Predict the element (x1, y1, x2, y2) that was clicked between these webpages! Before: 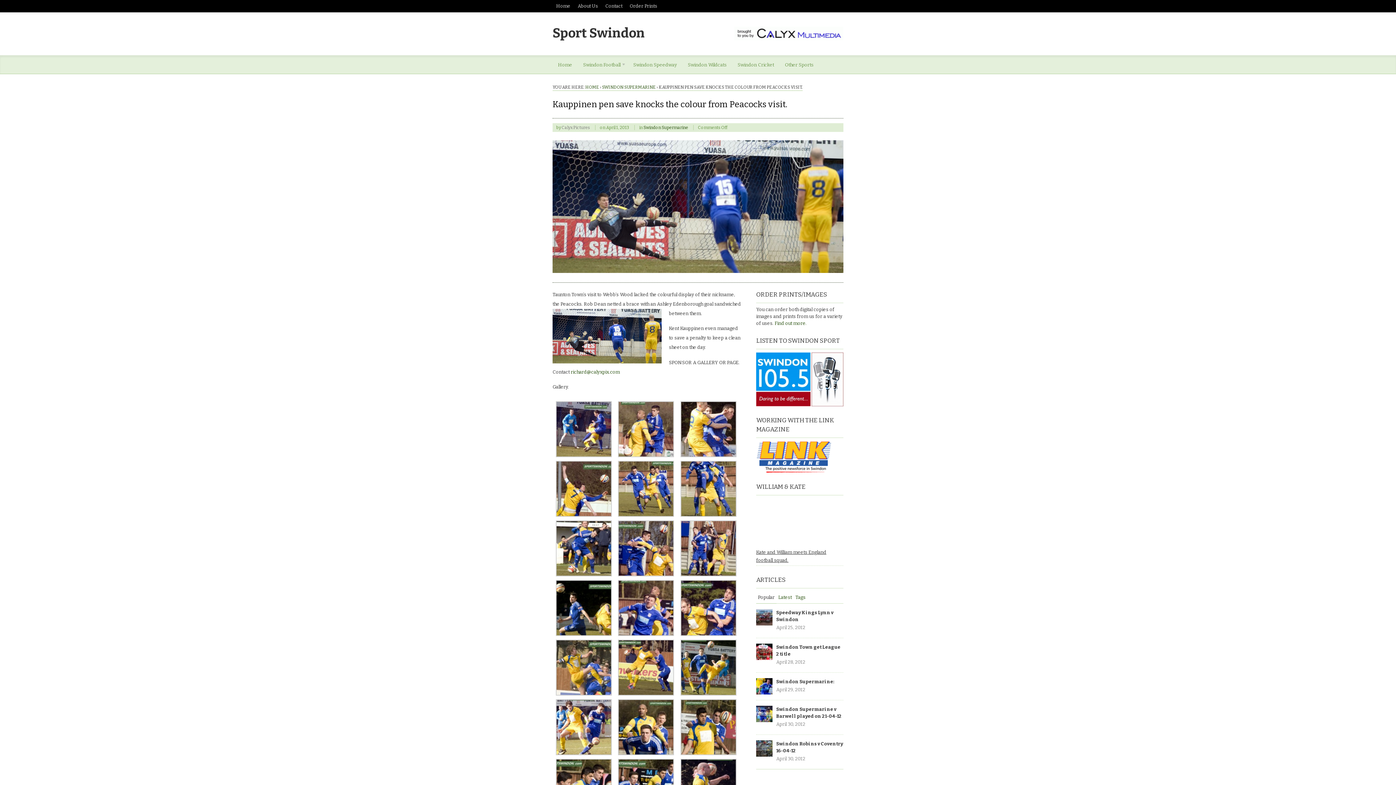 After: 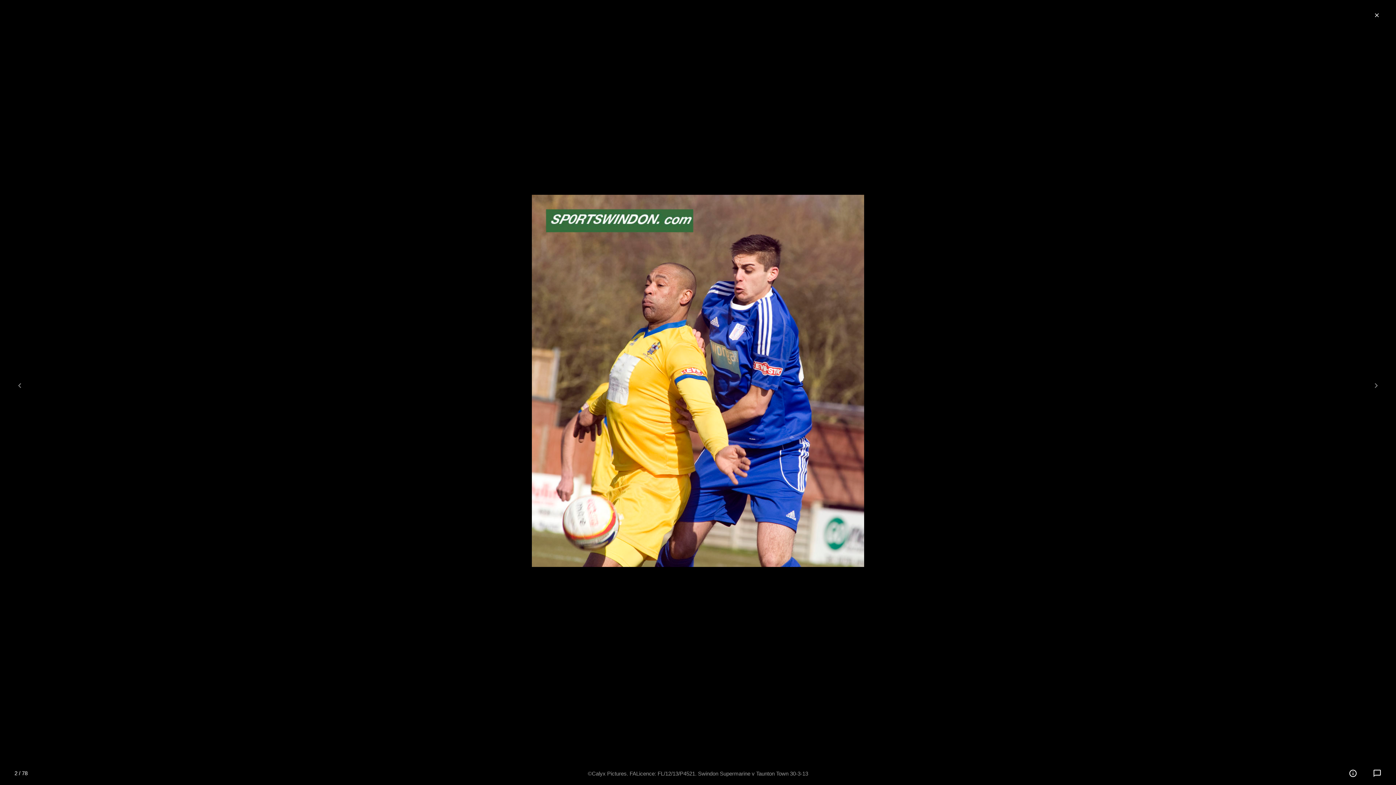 Action: bbox: (618, 449, 674, 455)